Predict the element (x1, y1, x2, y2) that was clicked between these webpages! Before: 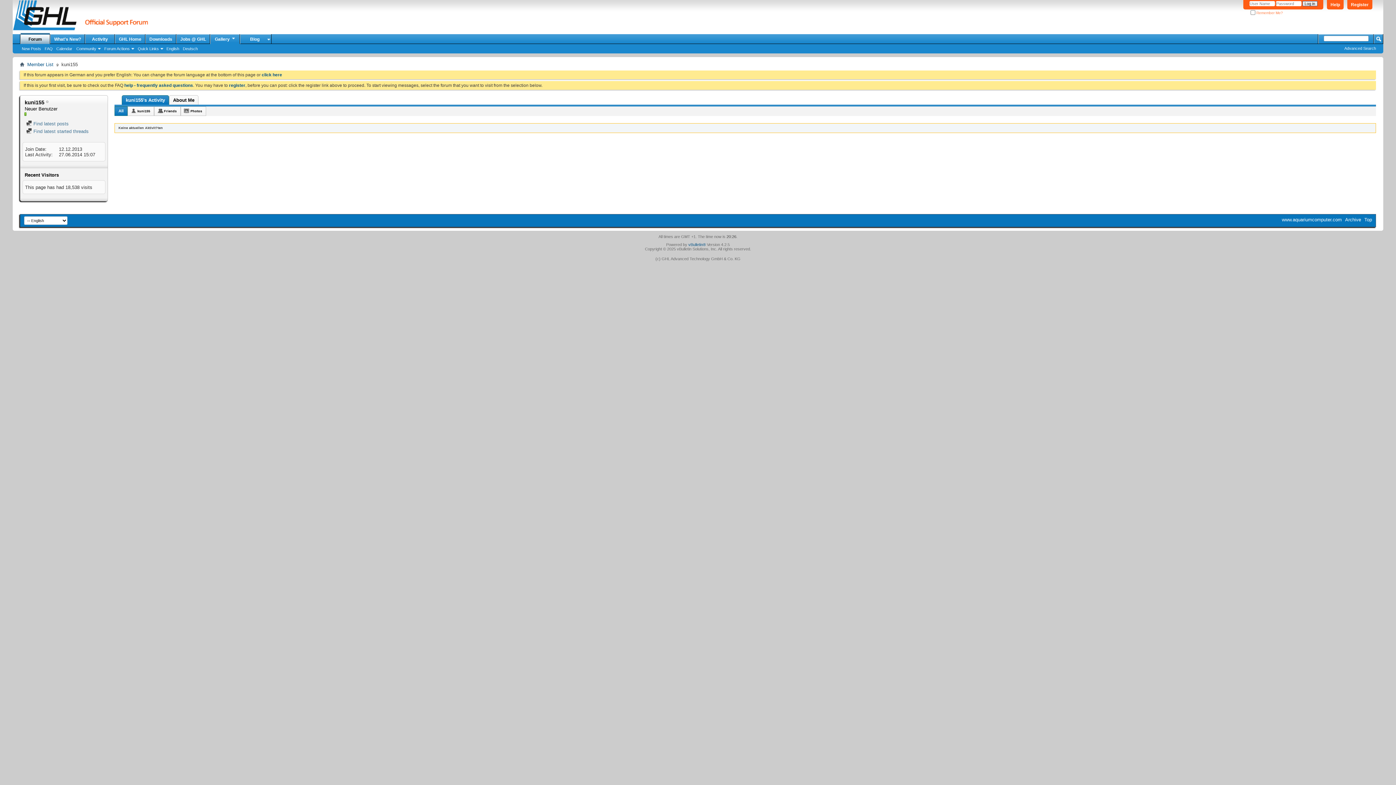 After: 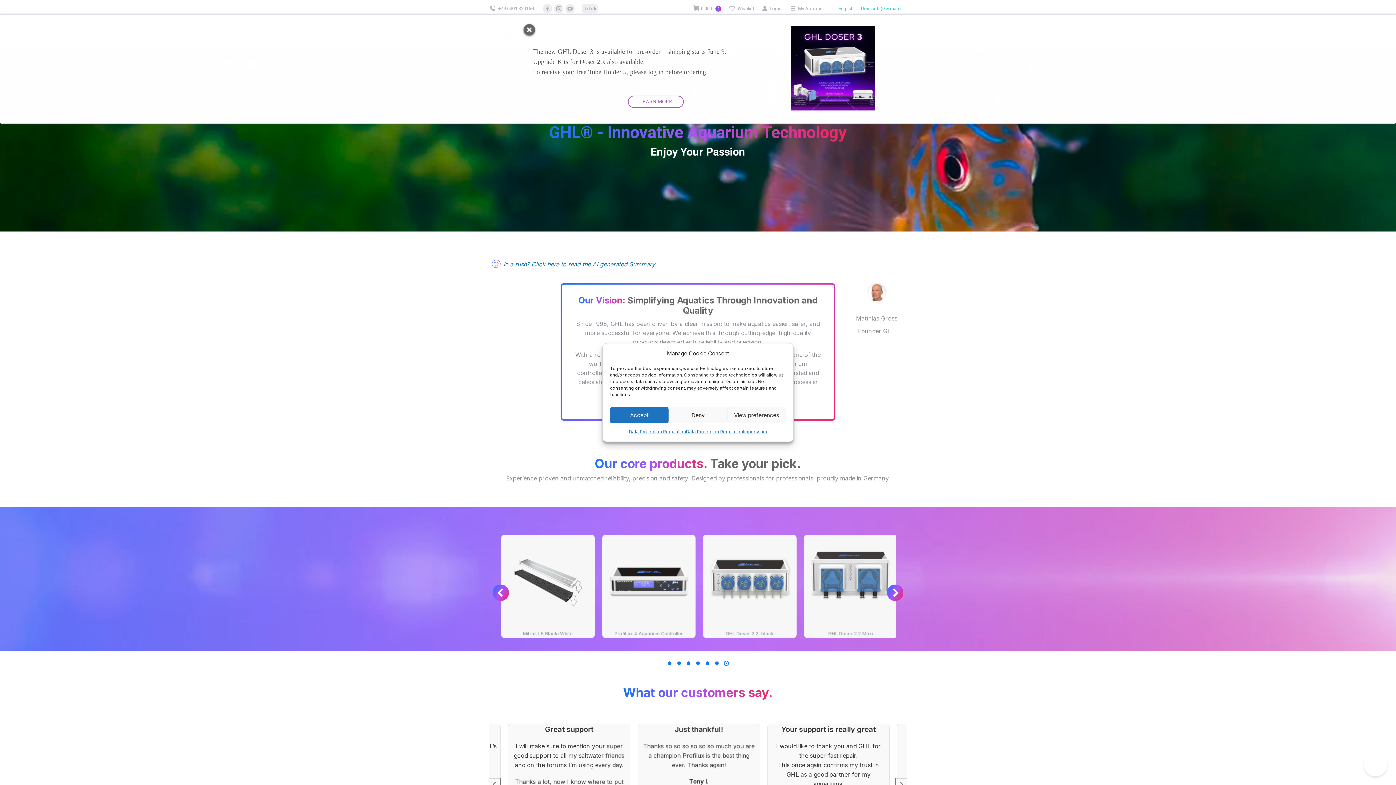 Action: label: www.aquariumcomputer.com bbox: (1282, 217, 1342, 222)